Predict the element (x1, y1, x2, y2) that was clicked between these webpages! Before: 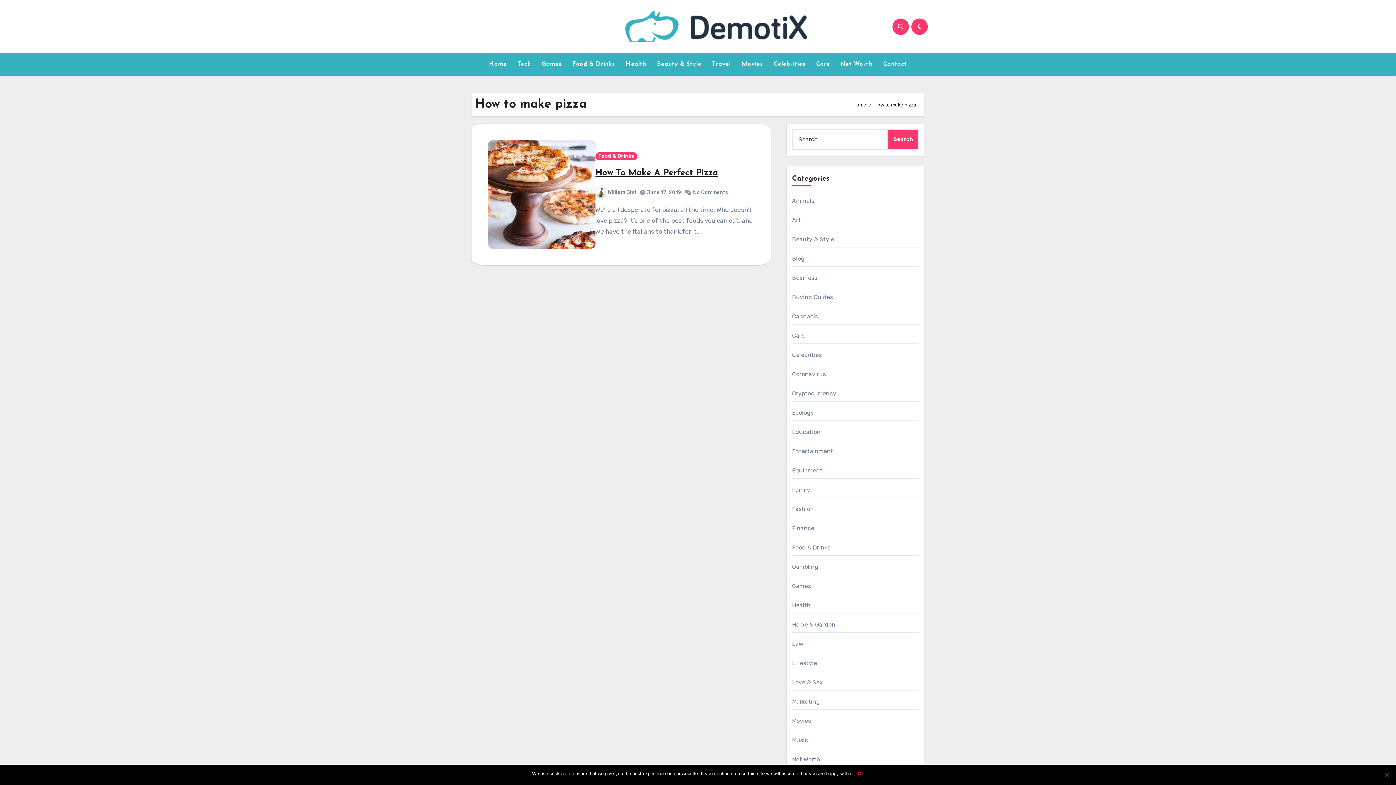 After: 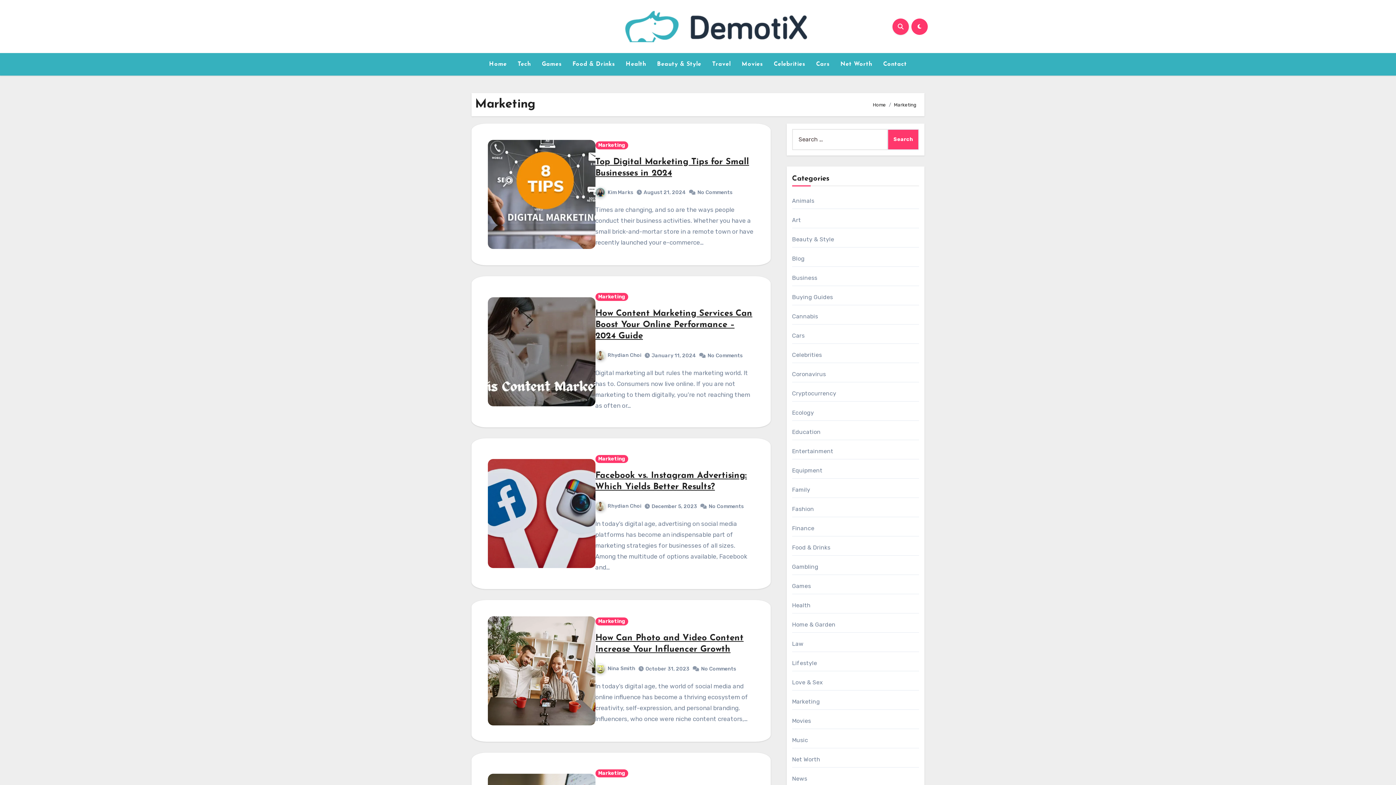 Action: label: Marketing bbox: (792, 698, 820, 705)